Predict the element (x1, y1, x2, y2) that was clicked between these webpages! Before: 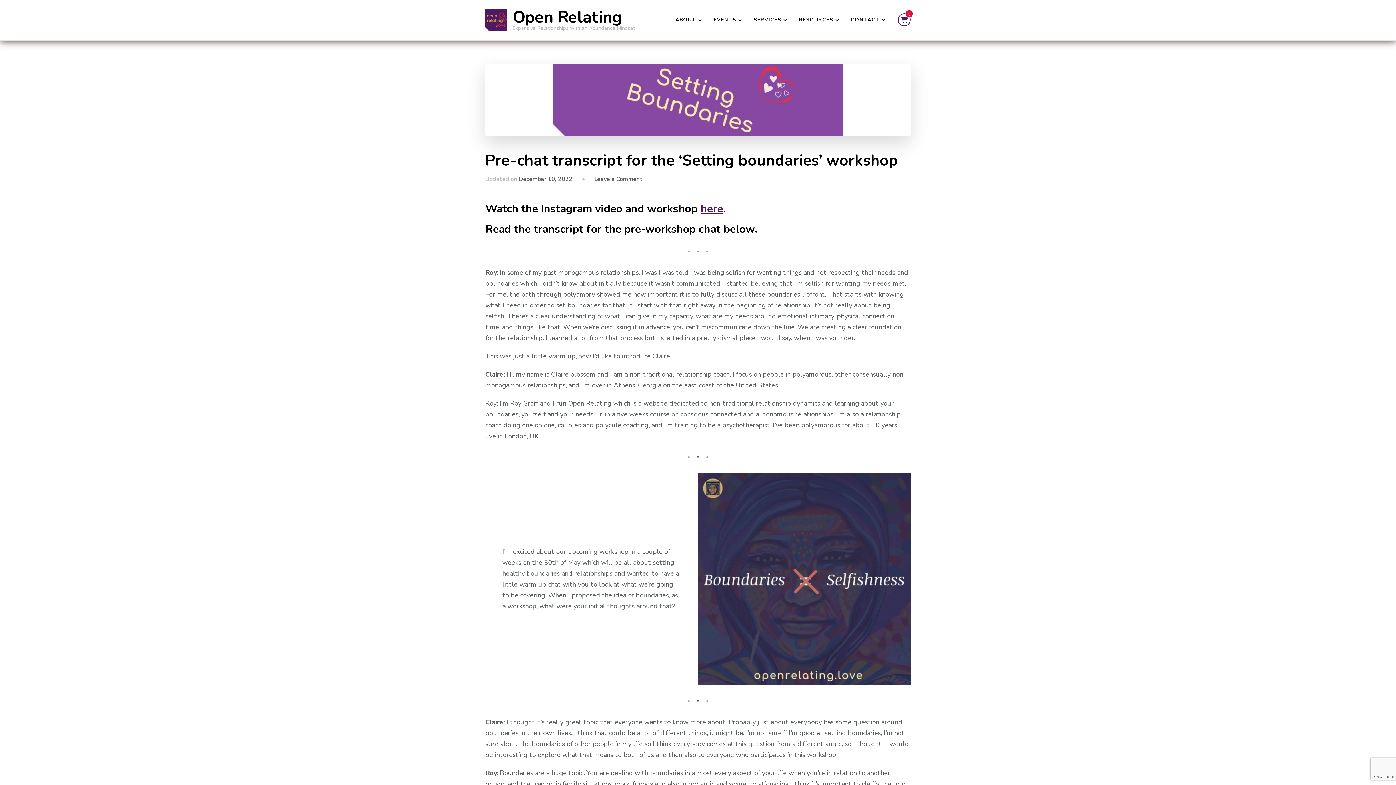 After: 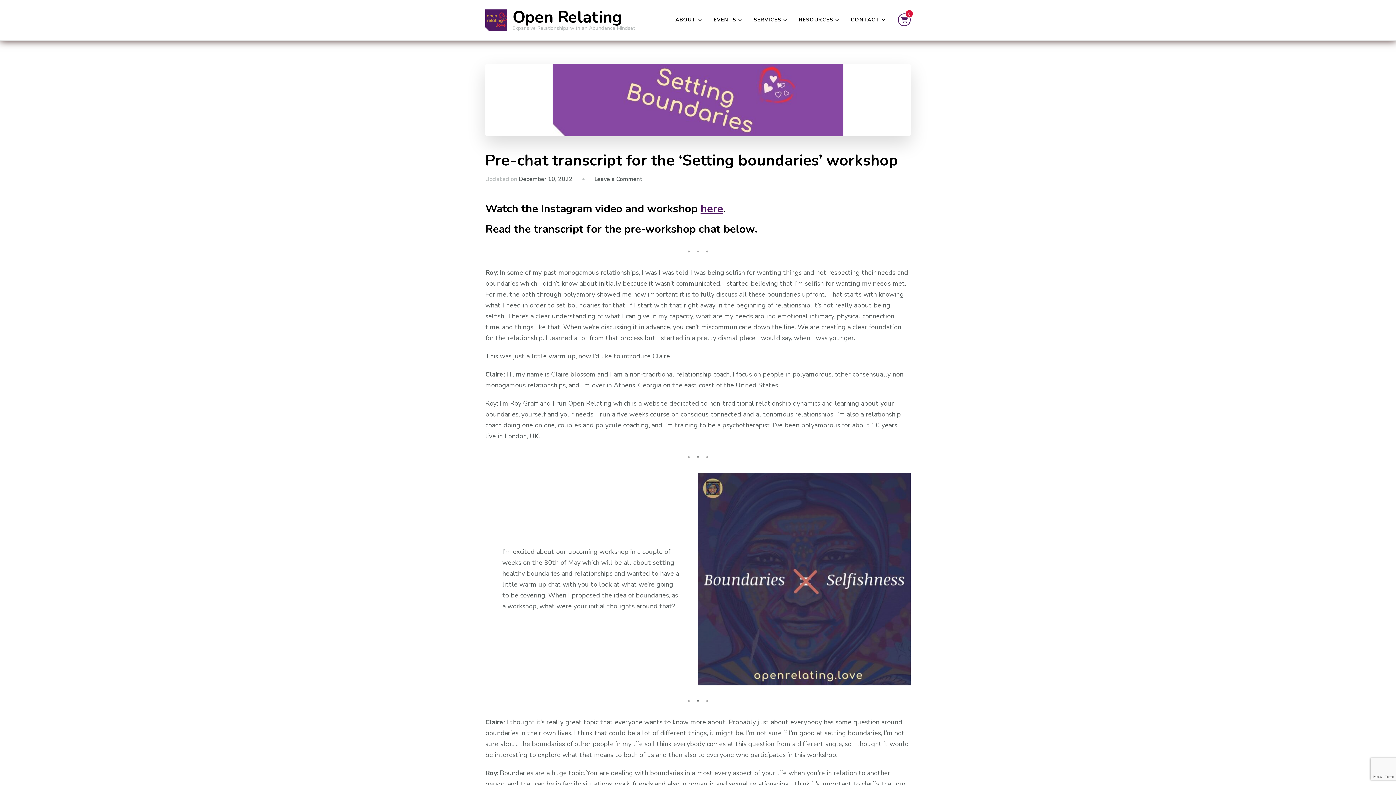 Action: bbox: (518, 175, 572, 183) label: December 10, 2022